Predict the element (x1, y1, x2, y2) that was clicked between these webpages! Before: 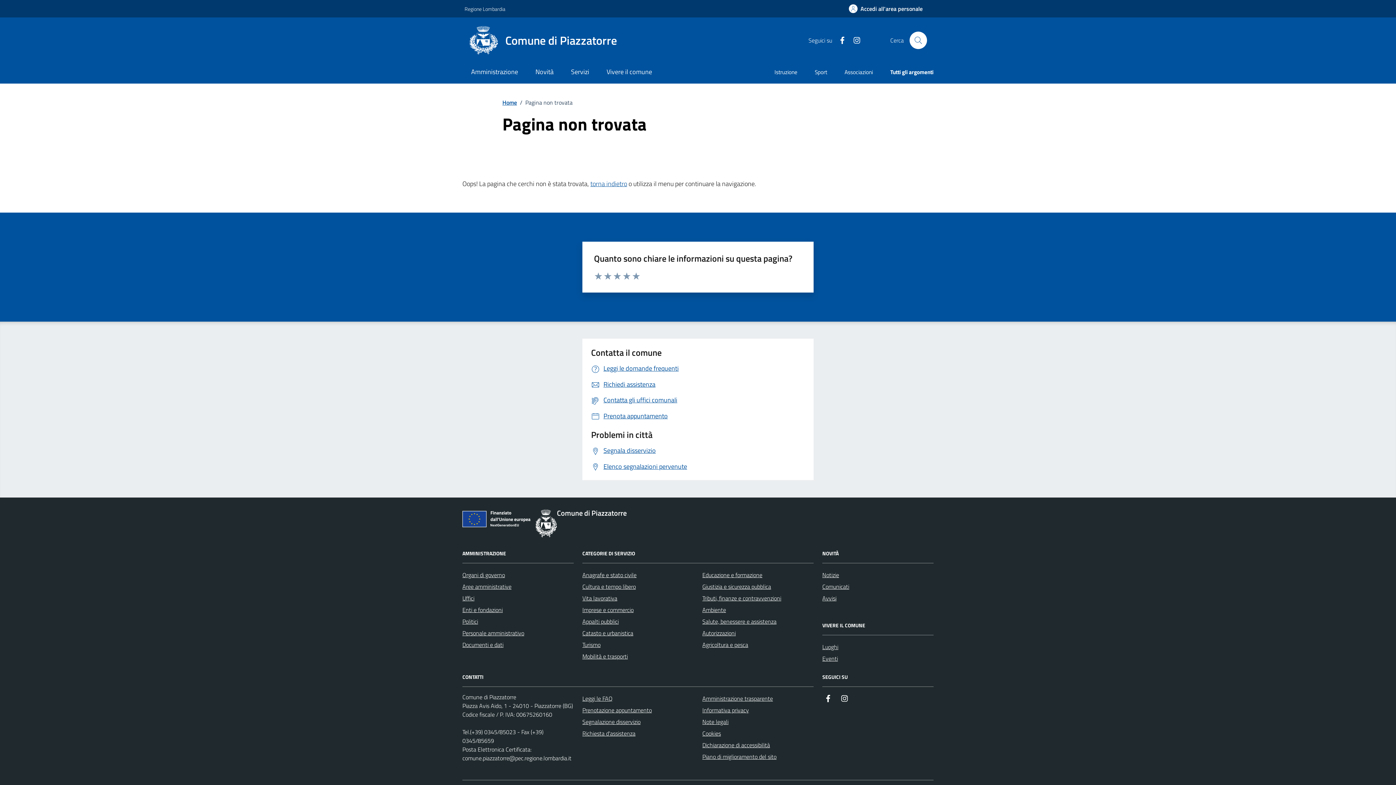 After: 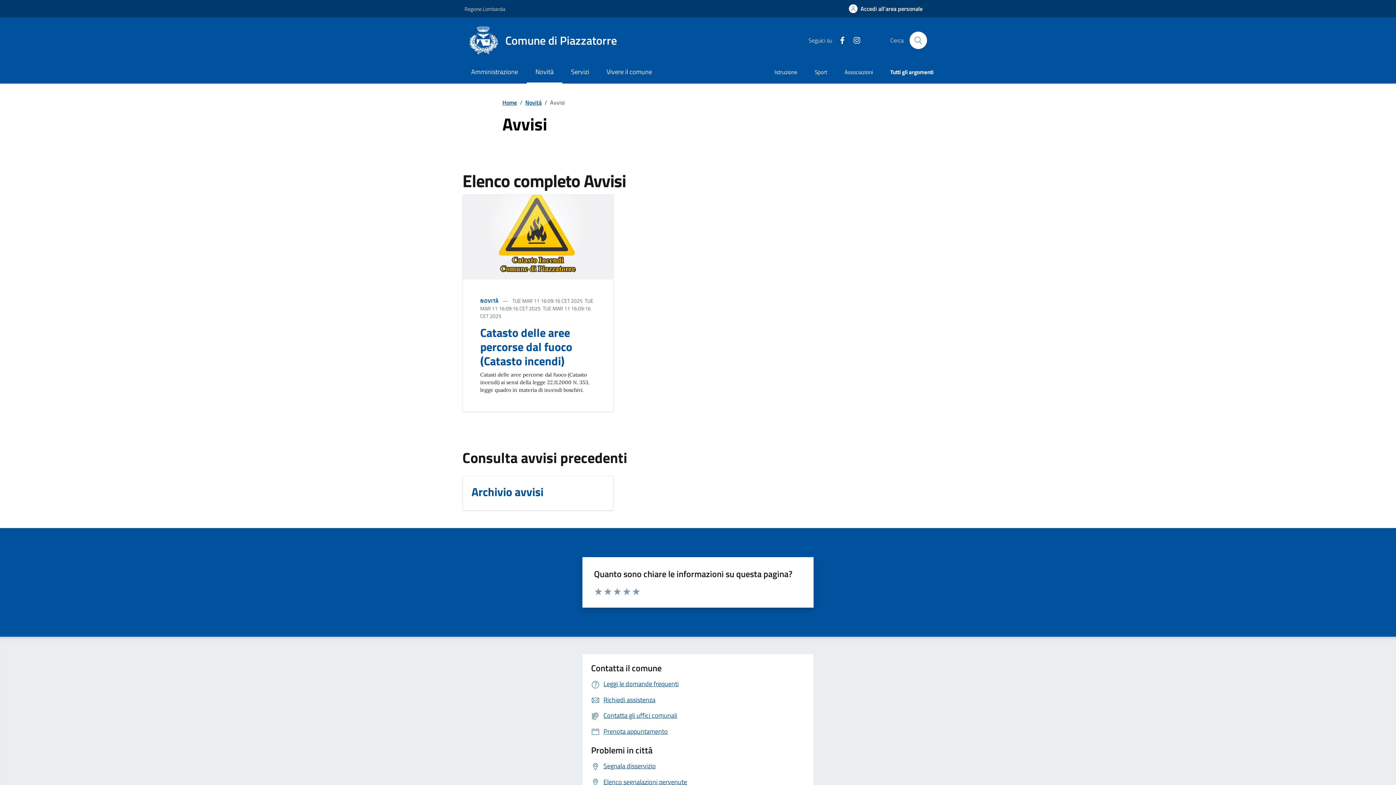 Action: bbox: (822, 592, 836, 604) label: Avvisi